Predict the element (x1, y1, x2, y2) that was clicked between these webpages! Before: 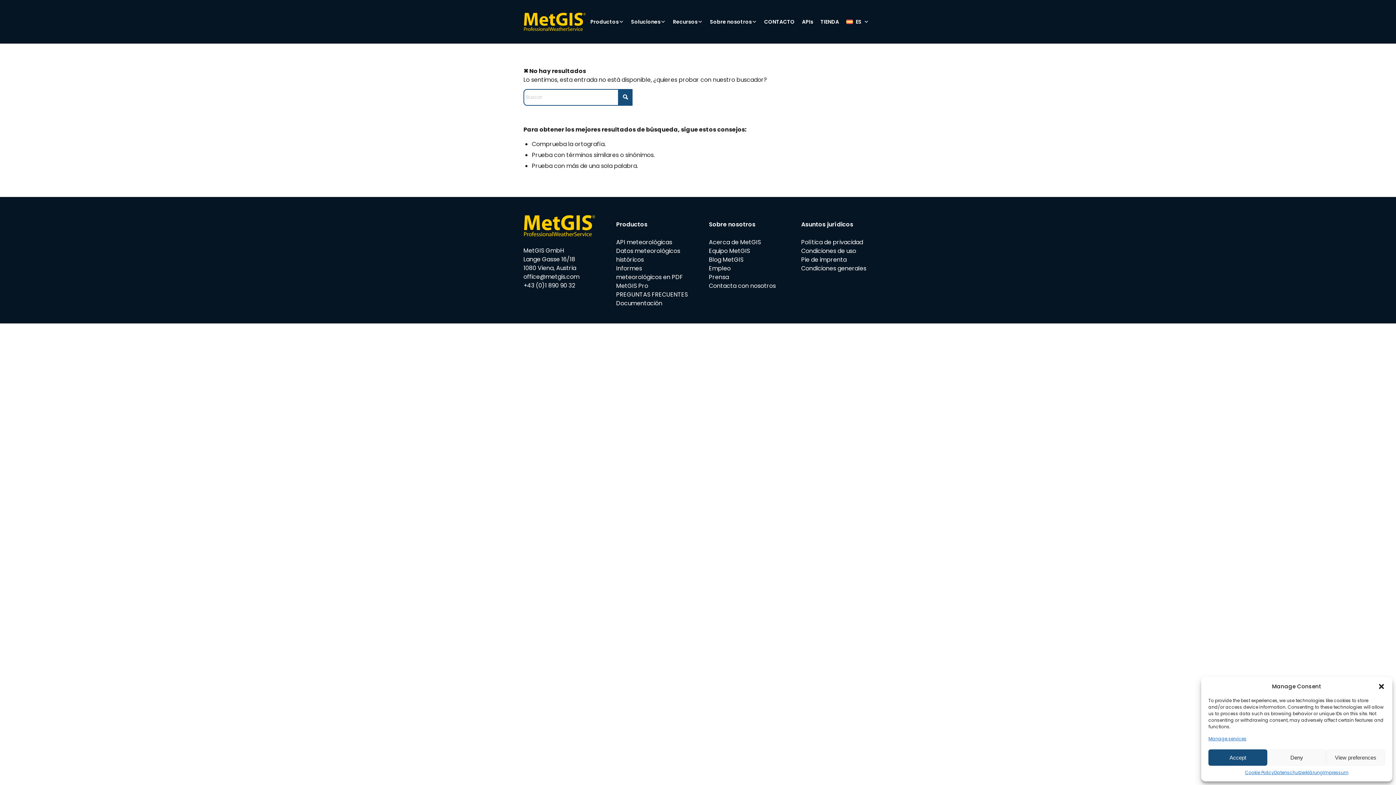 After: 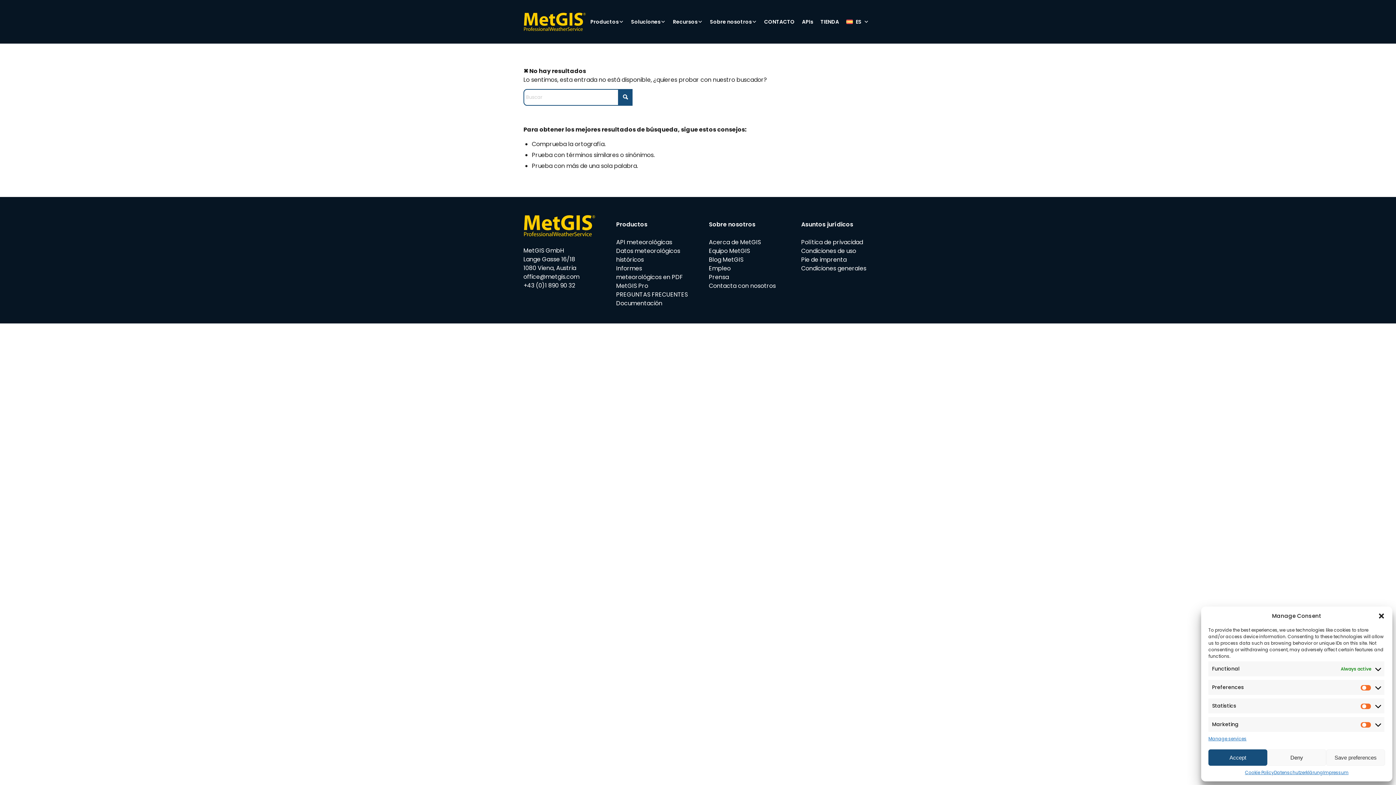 Action: bbox: (1326, 749, 1385, 766) label: View preferences